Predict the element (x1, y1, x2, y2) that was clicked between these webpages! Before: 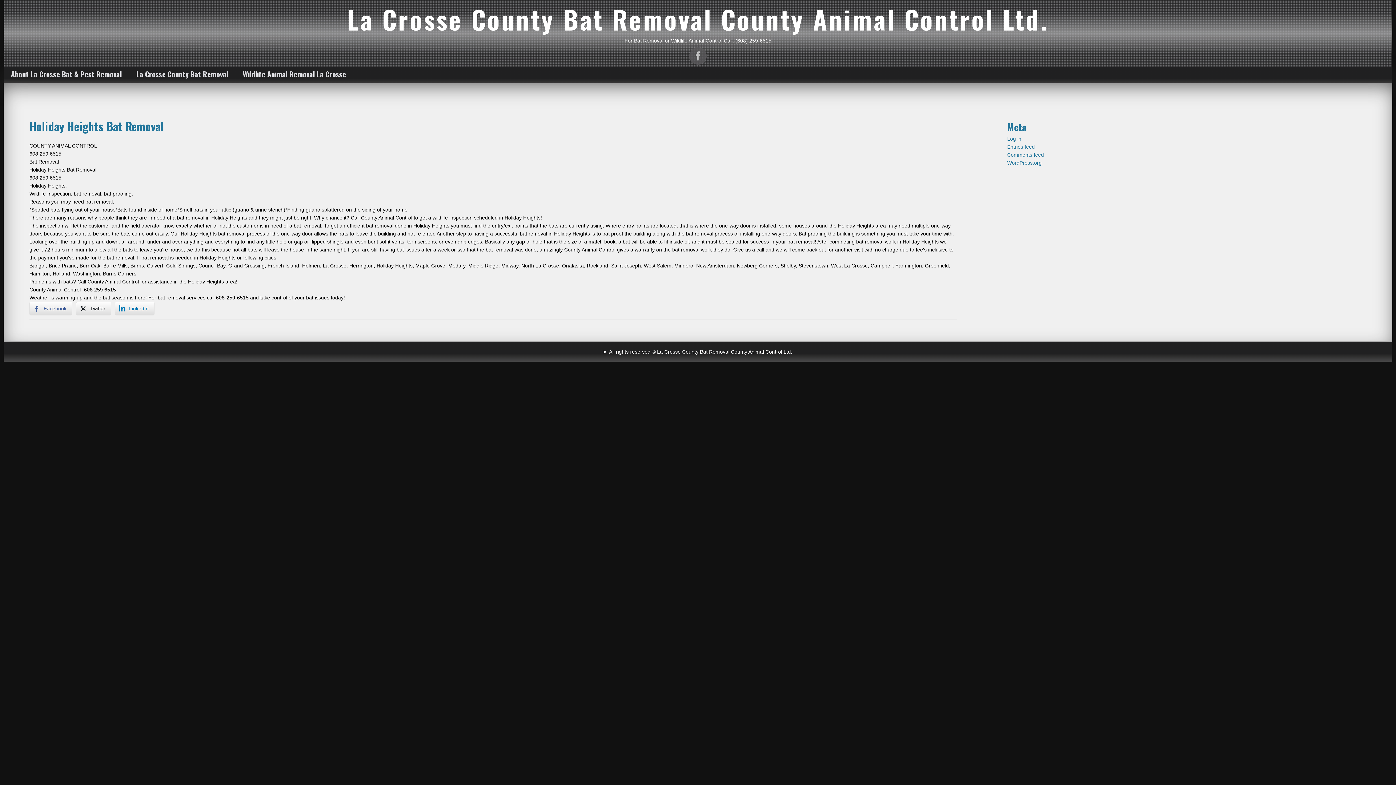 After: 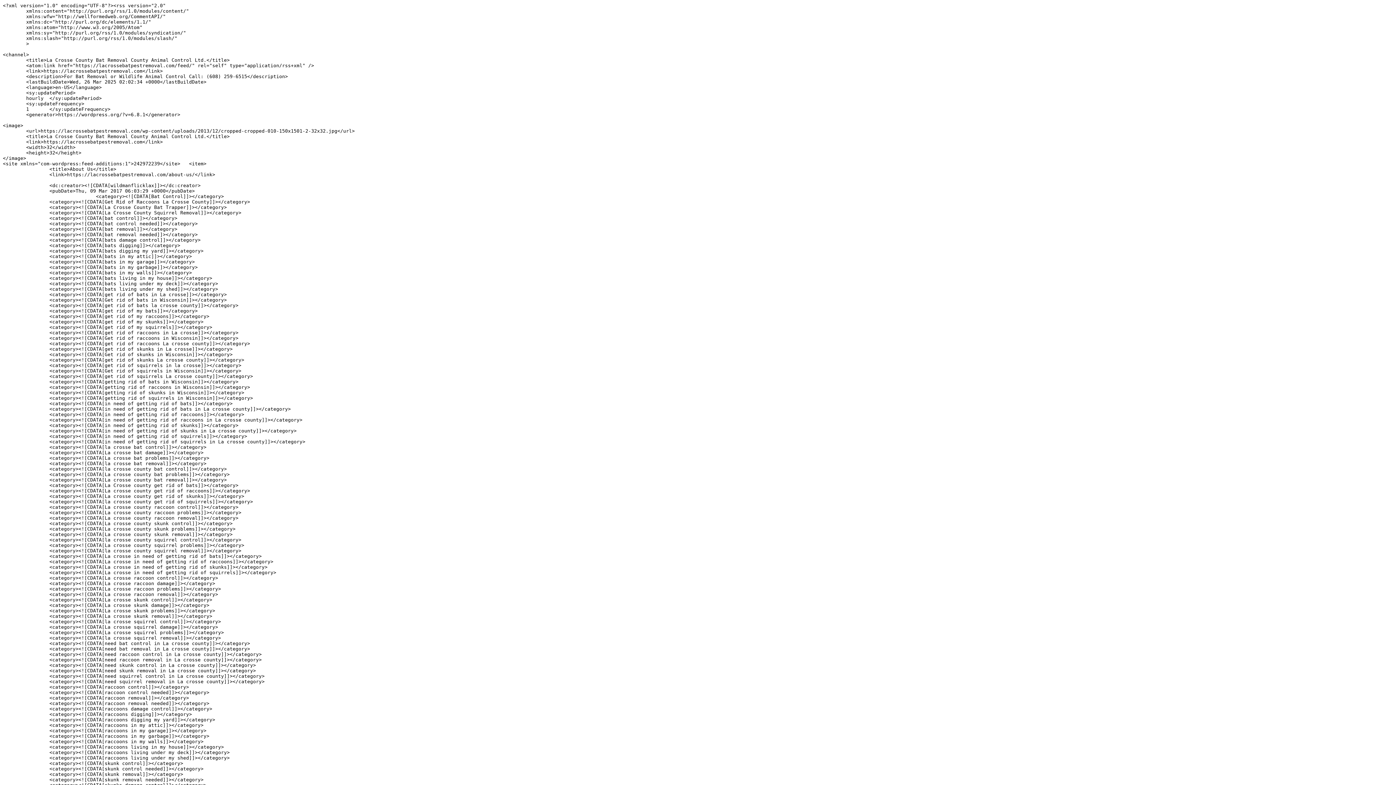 Action: label: Entries feed bbox: (1007, 144, 1035, 149)